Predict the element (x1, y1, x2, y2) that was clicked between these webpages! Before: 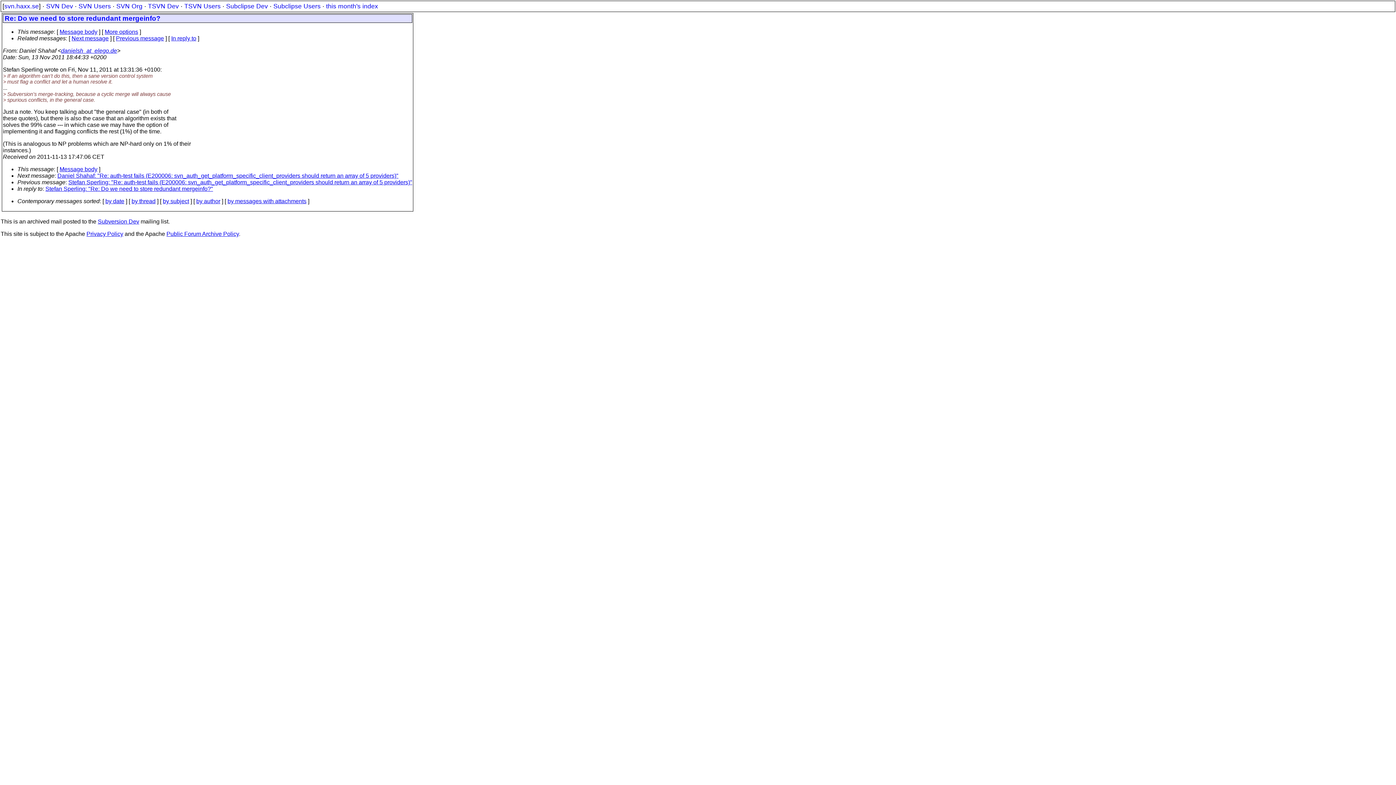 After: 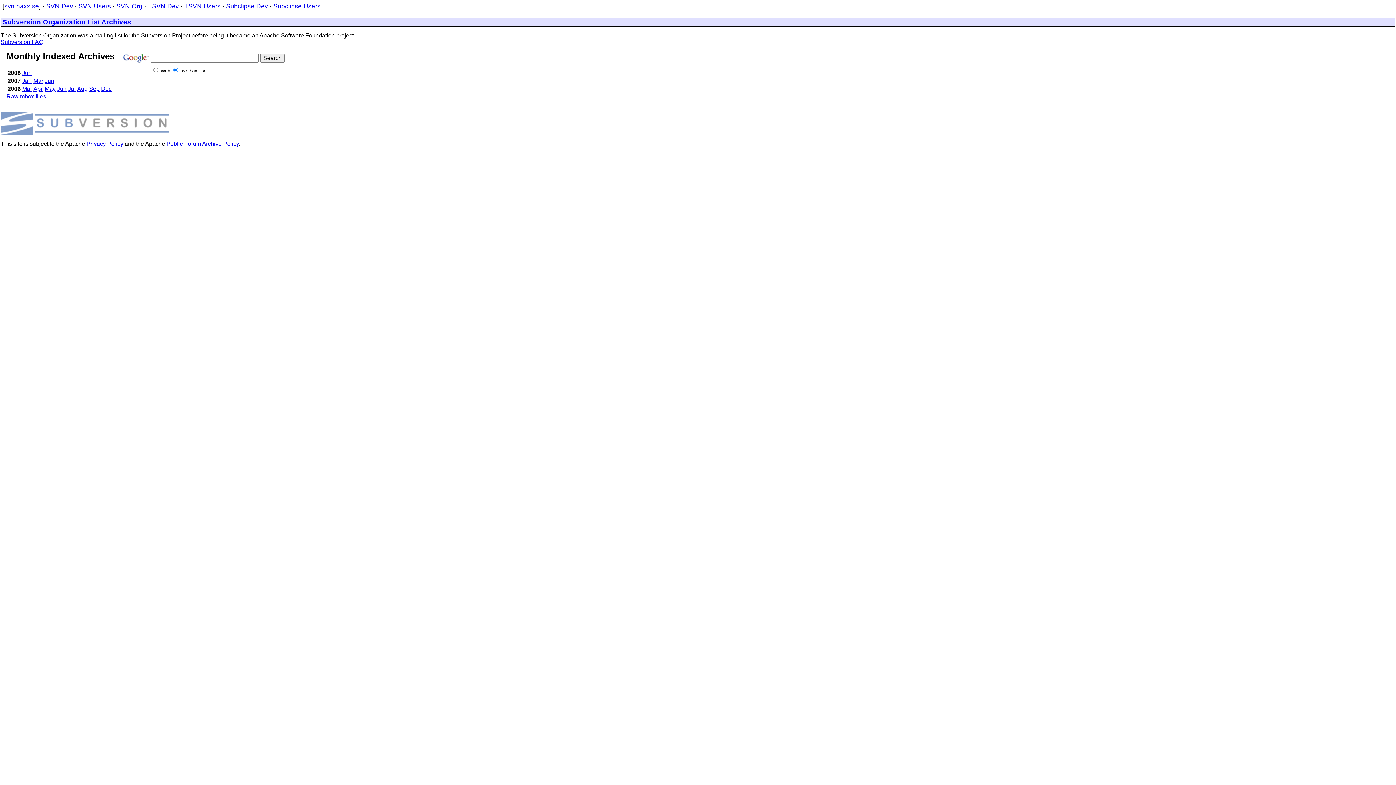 Action: label: SVN Org bbox: (116, 2, 142, 9)